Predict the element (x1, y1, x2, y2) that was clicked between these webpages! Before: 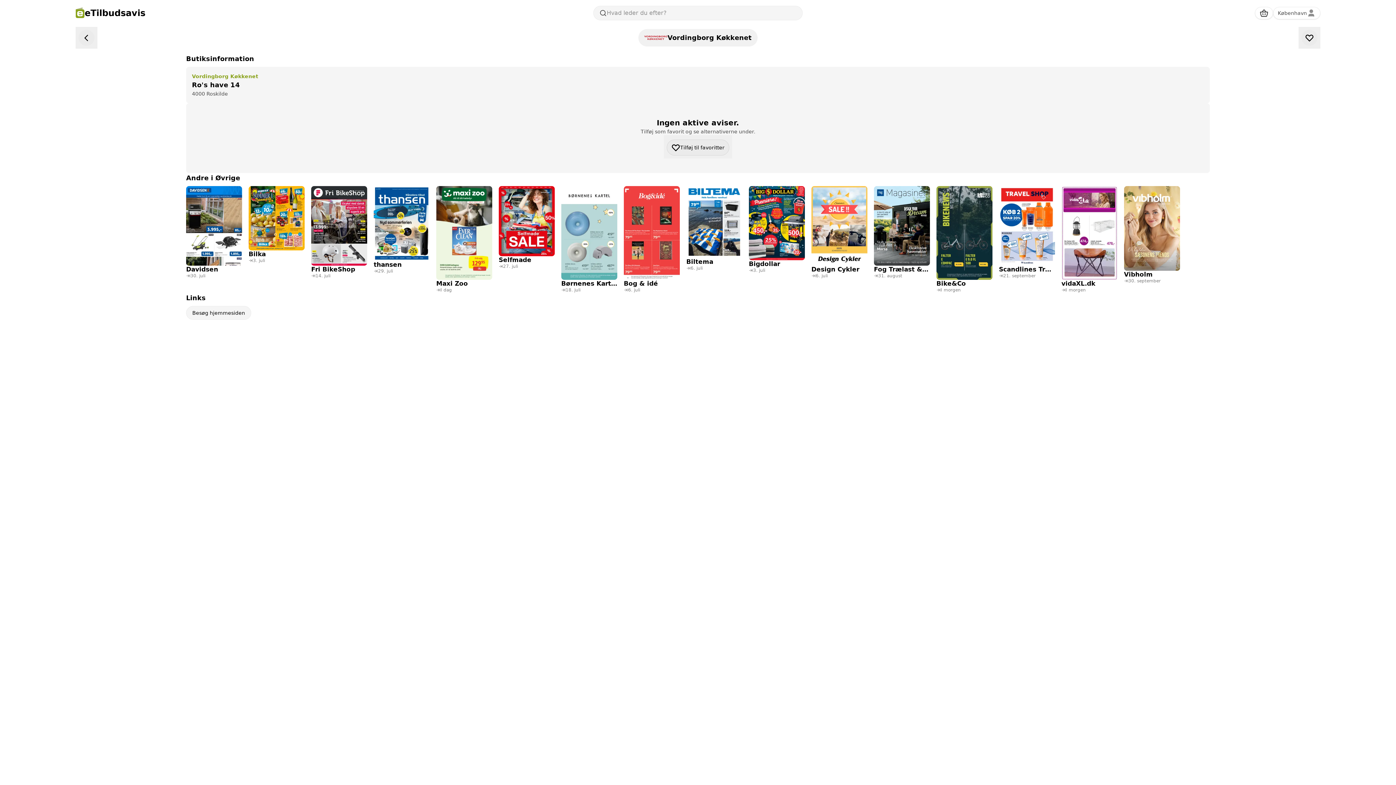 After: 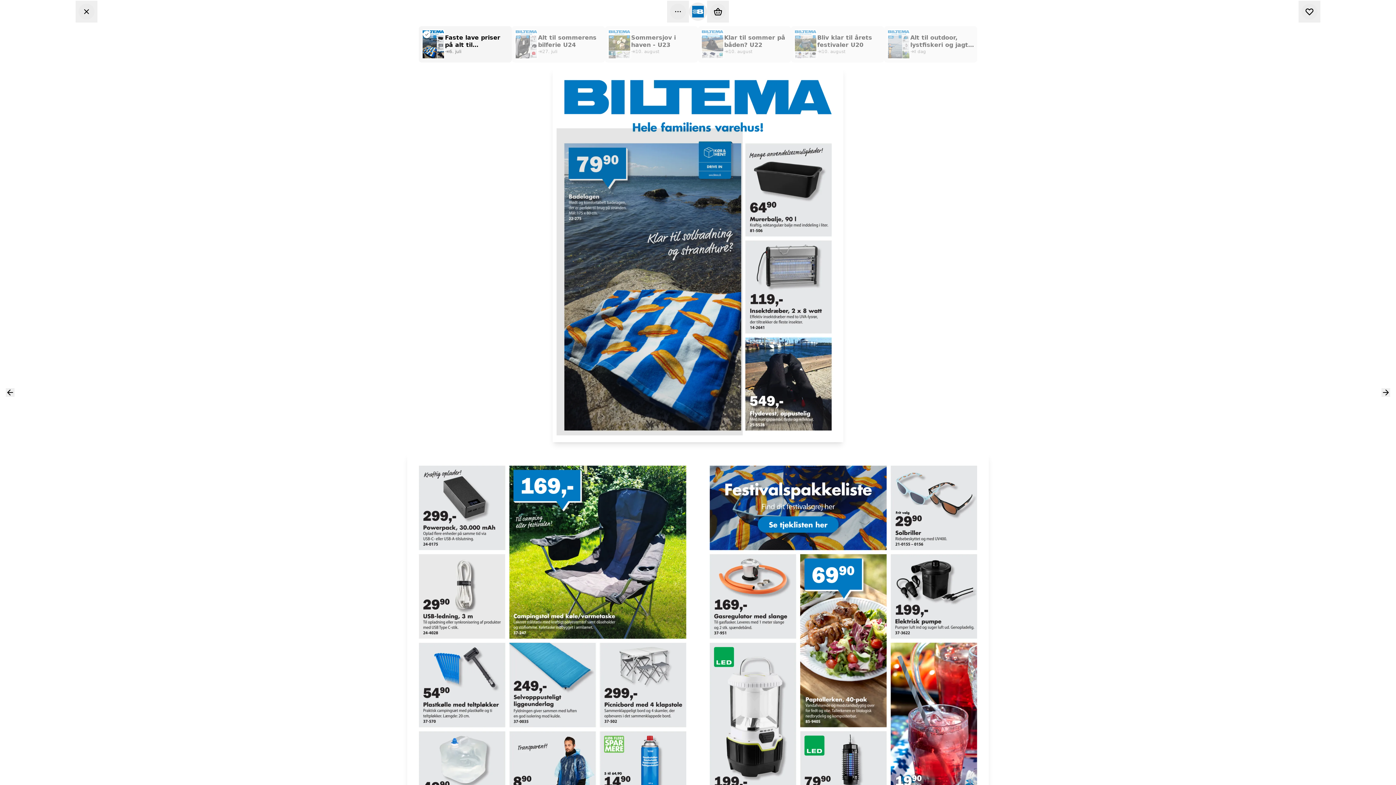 Action: label: Biltema

Udløber 6. juli

6. juli bbox: (686, 186, 742, 271)